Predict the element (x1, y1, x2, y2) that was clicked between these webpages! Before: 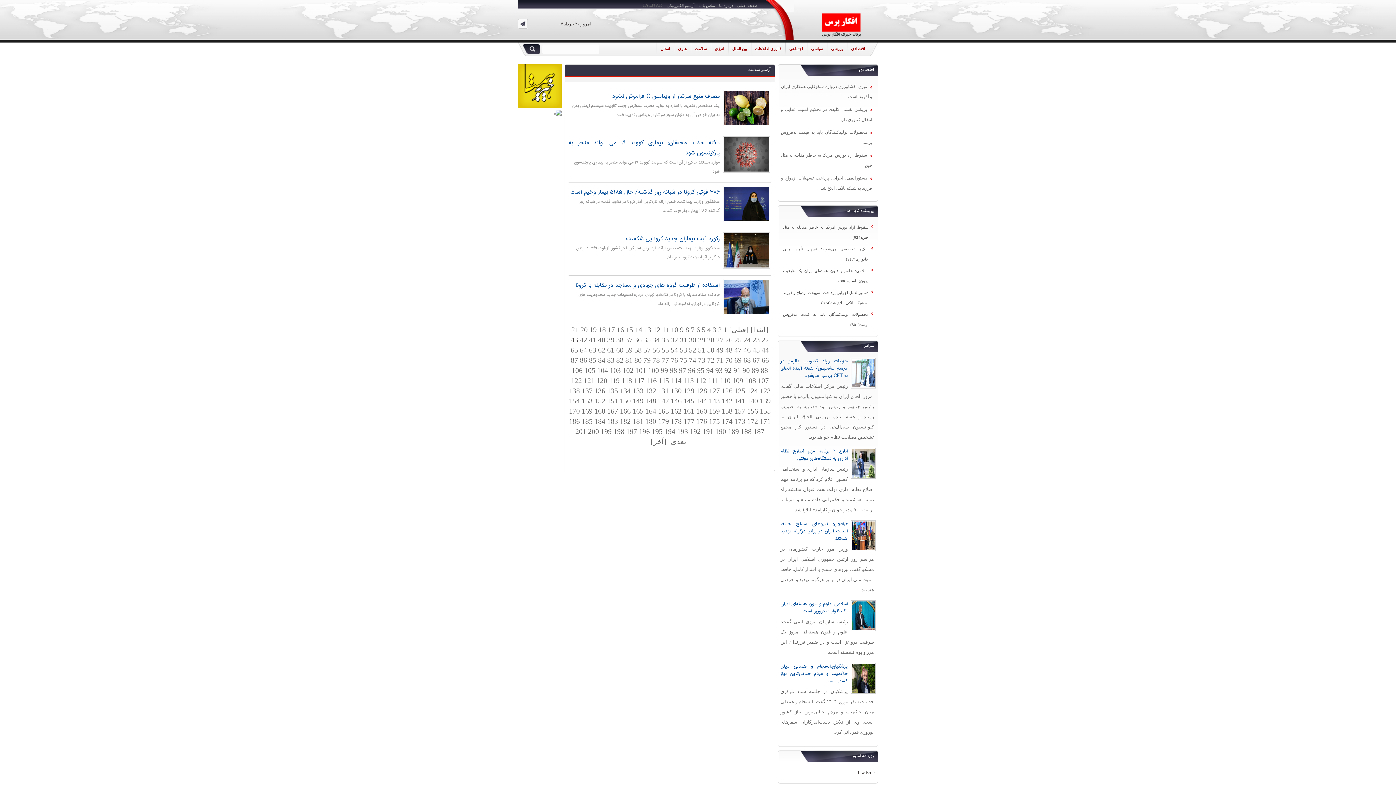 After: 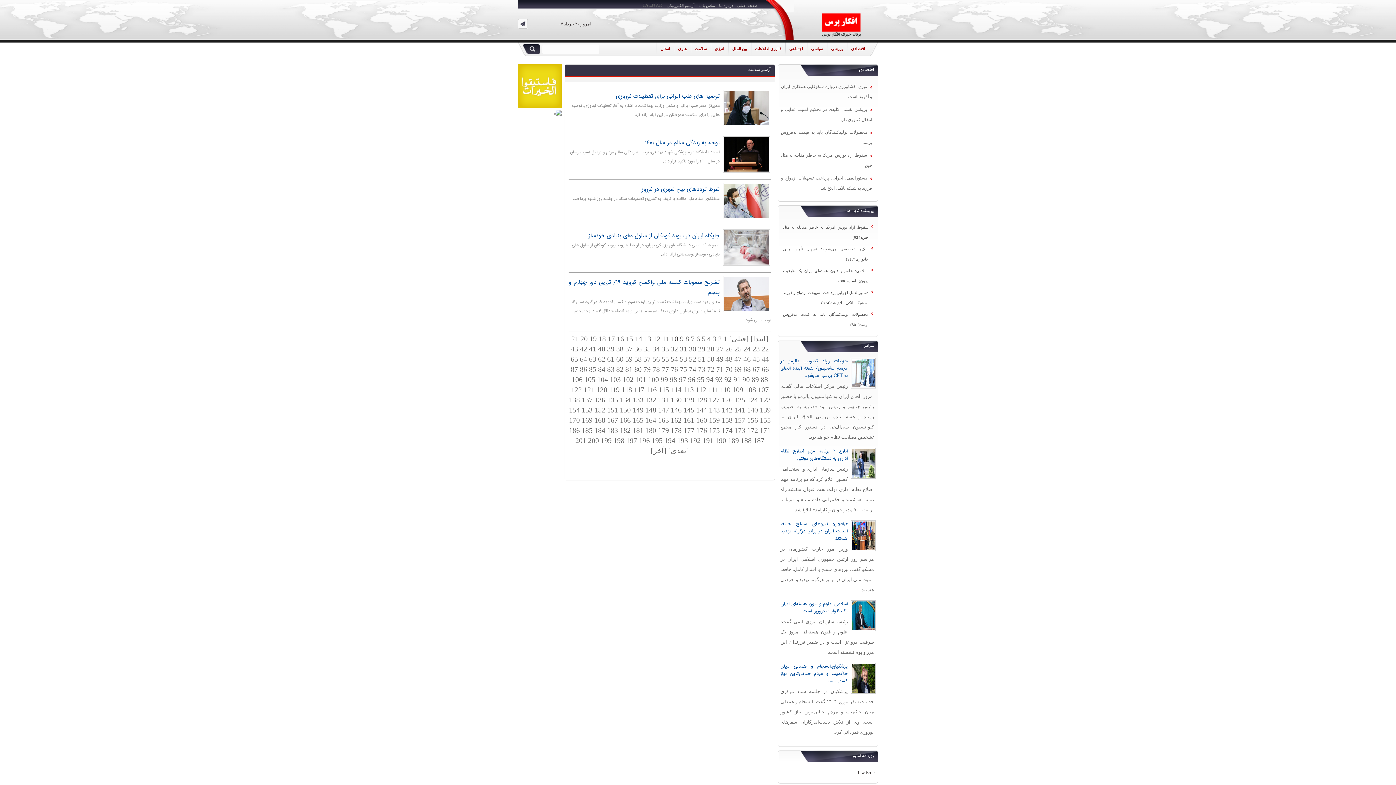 Action: label: 10 bbox: (671, 325, 678, 333)